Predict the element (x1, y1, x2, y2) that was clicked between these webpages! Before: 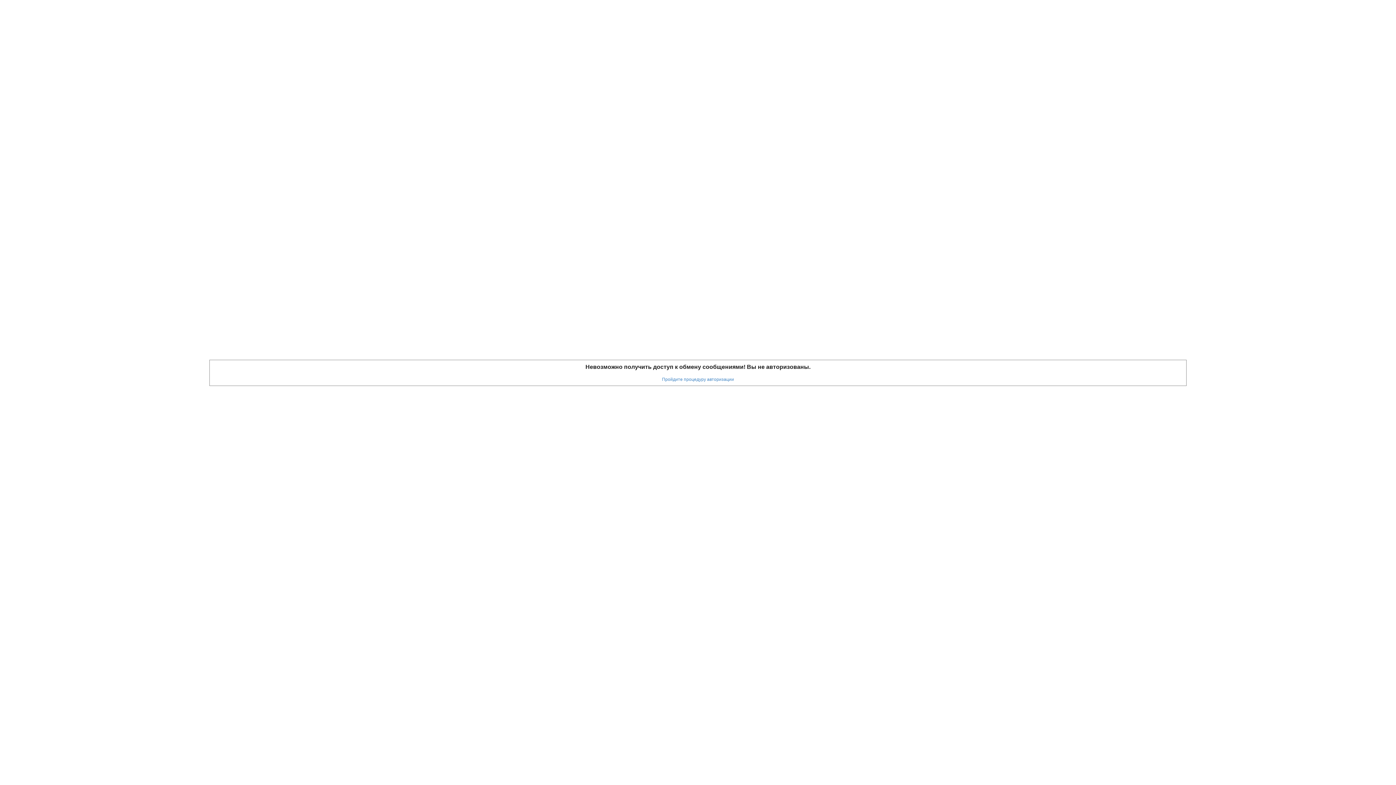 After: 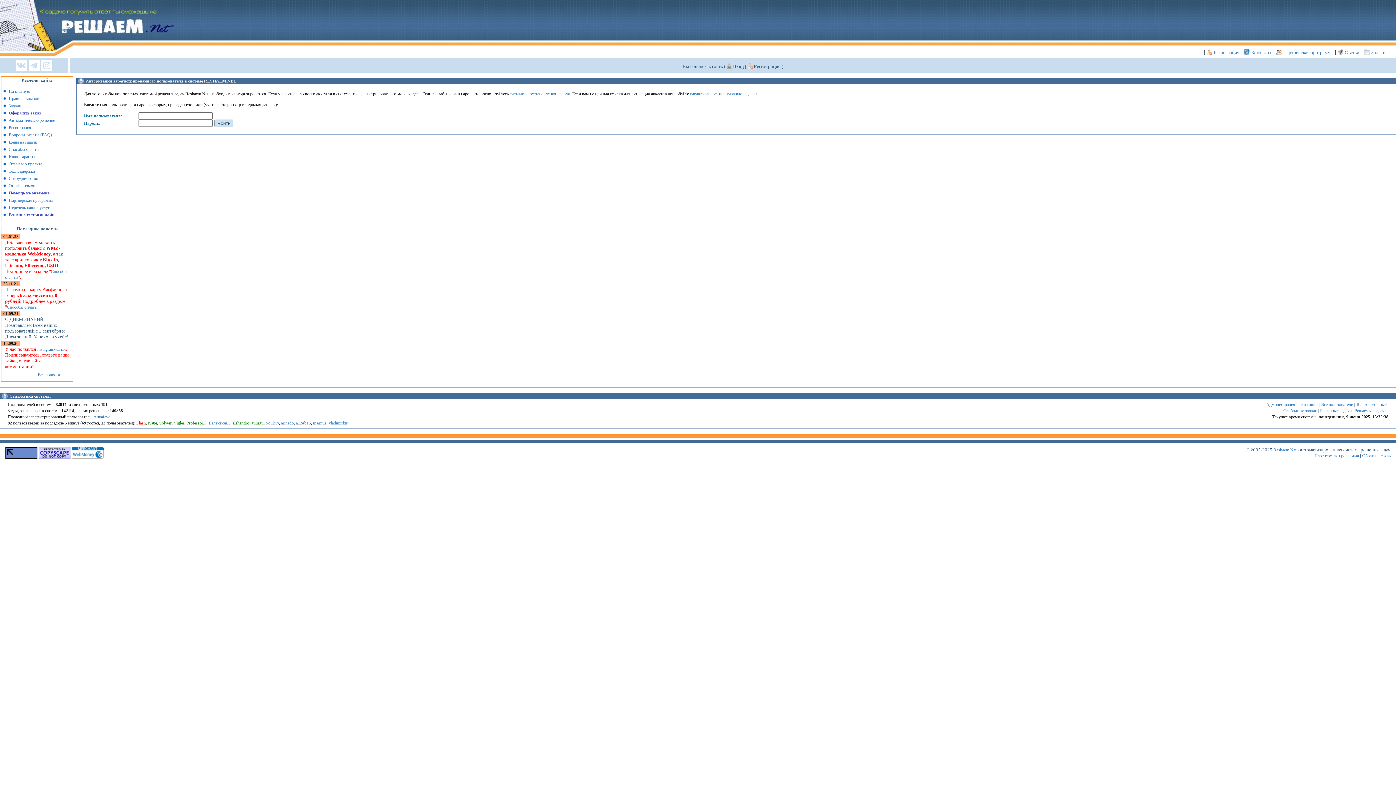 Action: label: Пройдите процедуру авторизации bbox: (662, 377, 734, 382)